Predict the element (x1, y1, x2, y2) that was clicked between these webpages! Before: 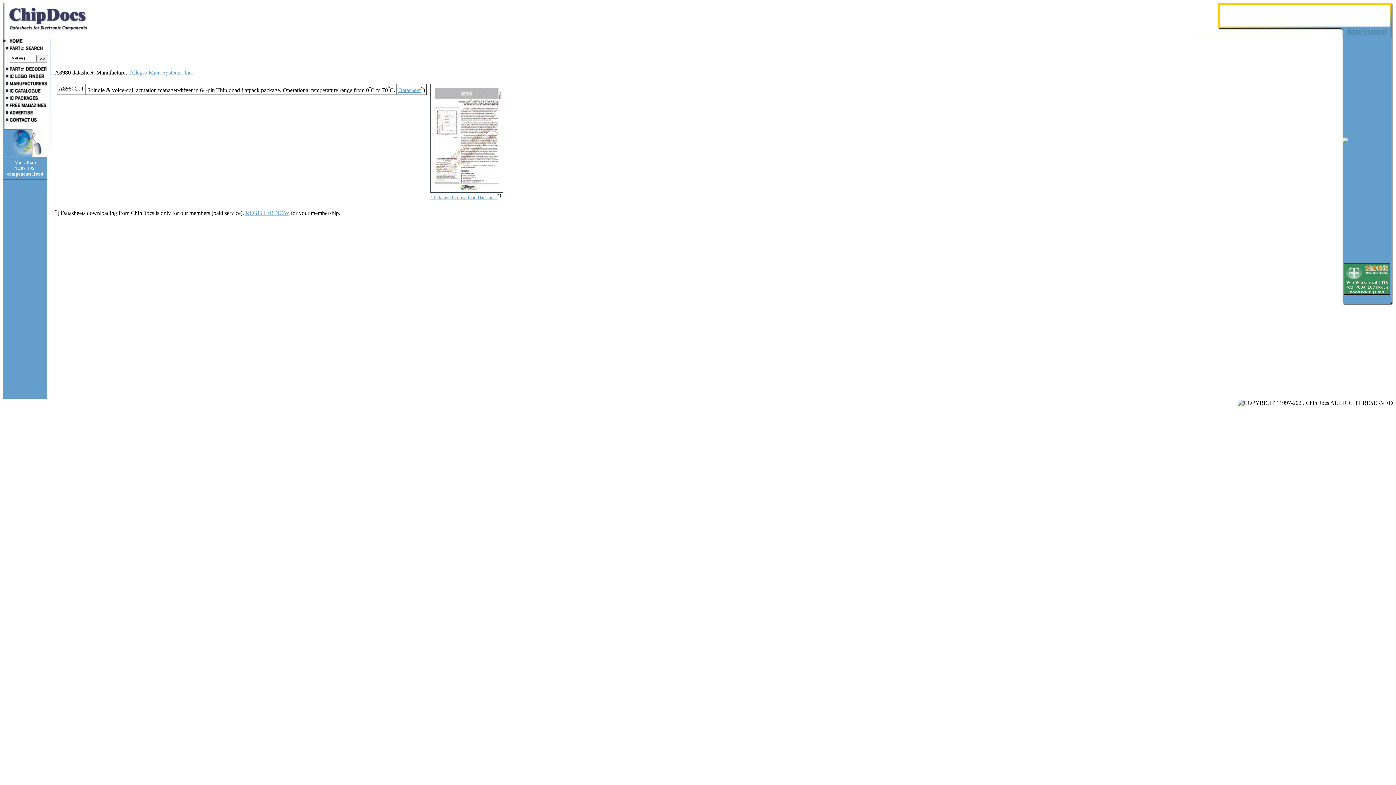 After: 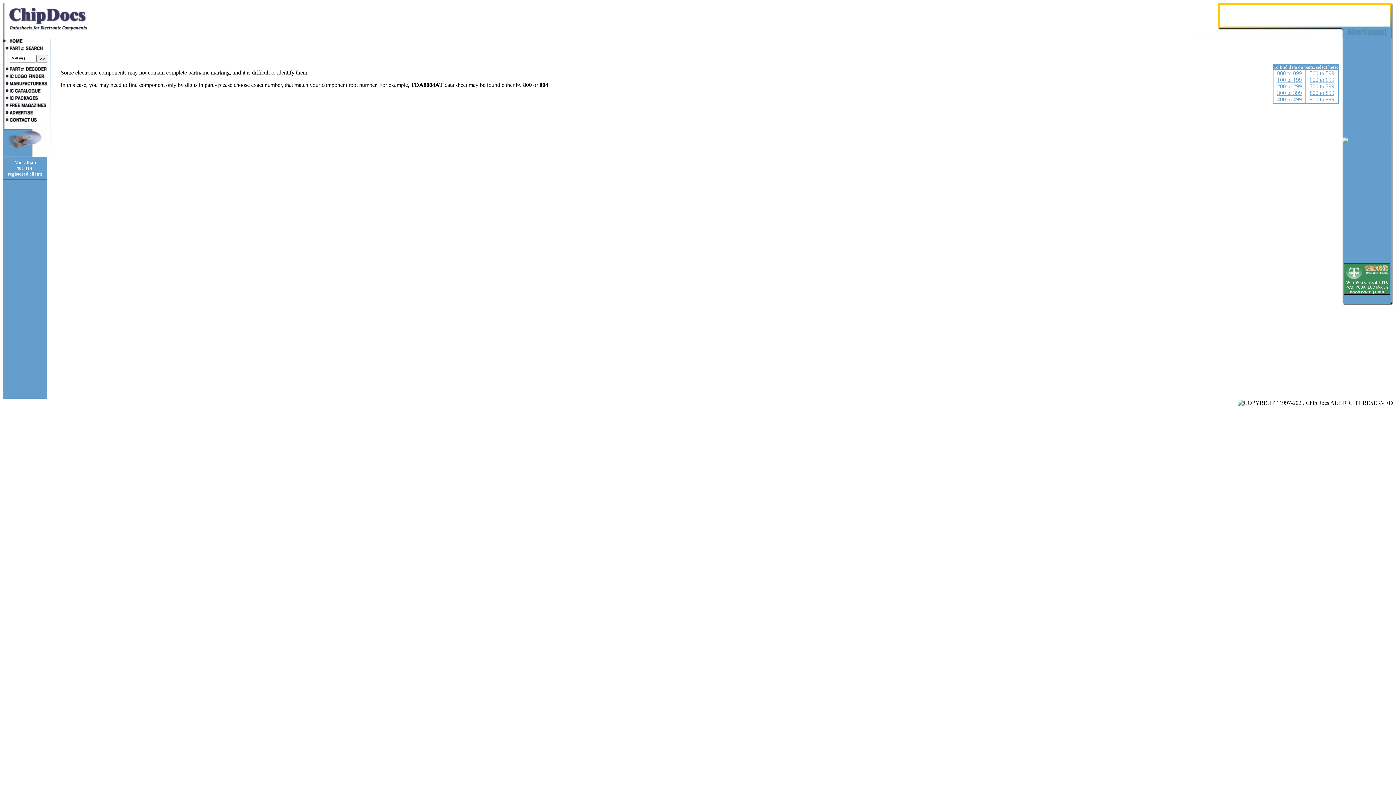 Action: bbox: (2, 66, 47, 73)